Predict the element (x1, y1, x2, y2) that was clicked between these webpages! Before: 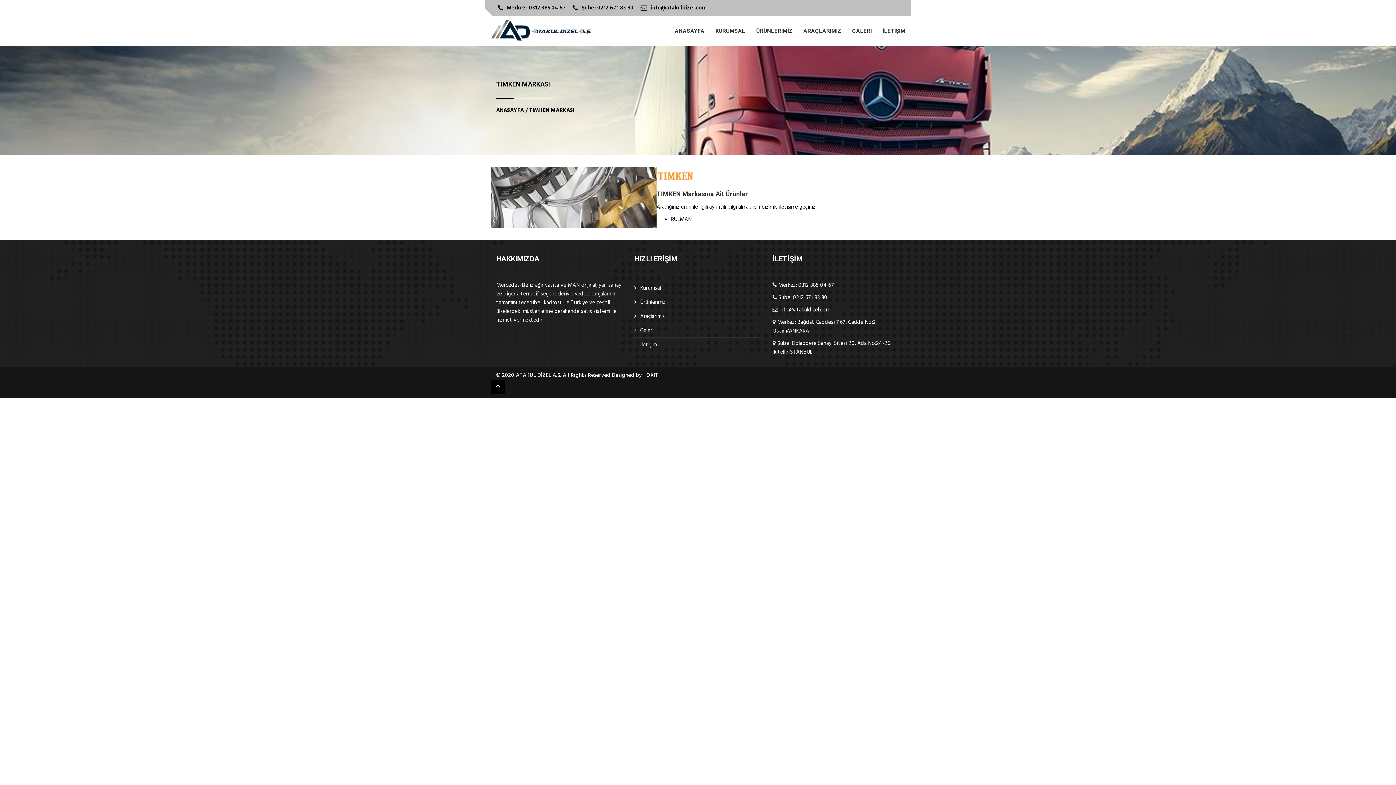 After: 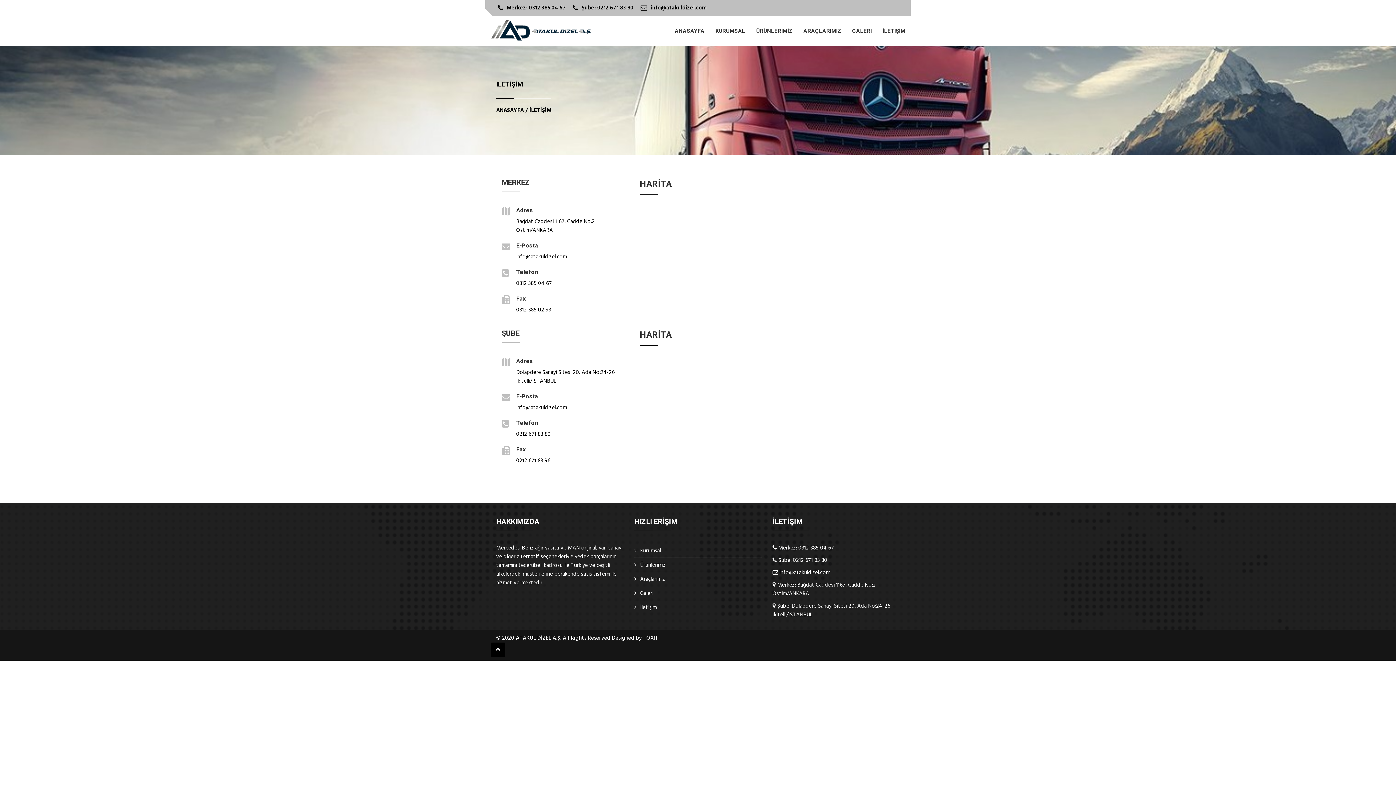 Action: label: İLETİŞİM bbox: (882, 20, 905, 41)